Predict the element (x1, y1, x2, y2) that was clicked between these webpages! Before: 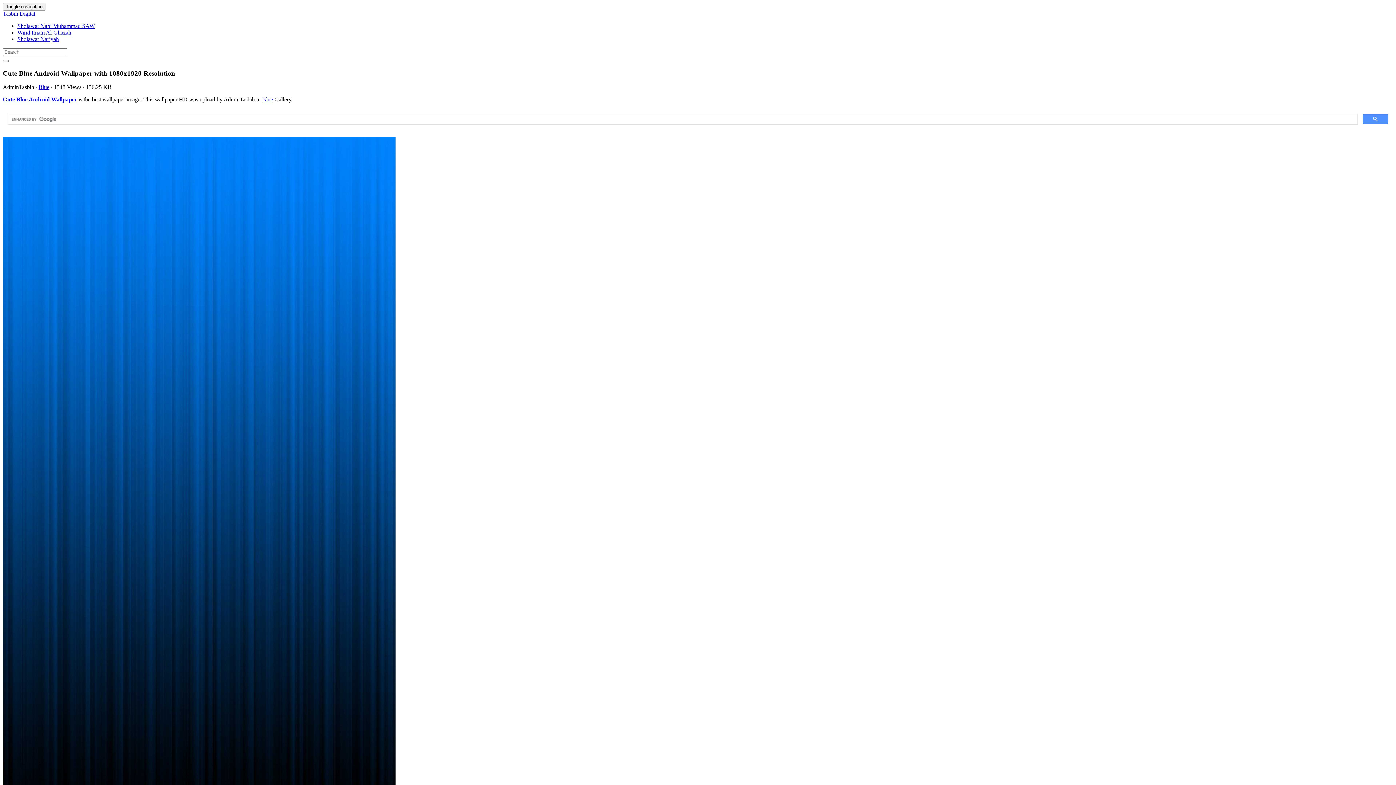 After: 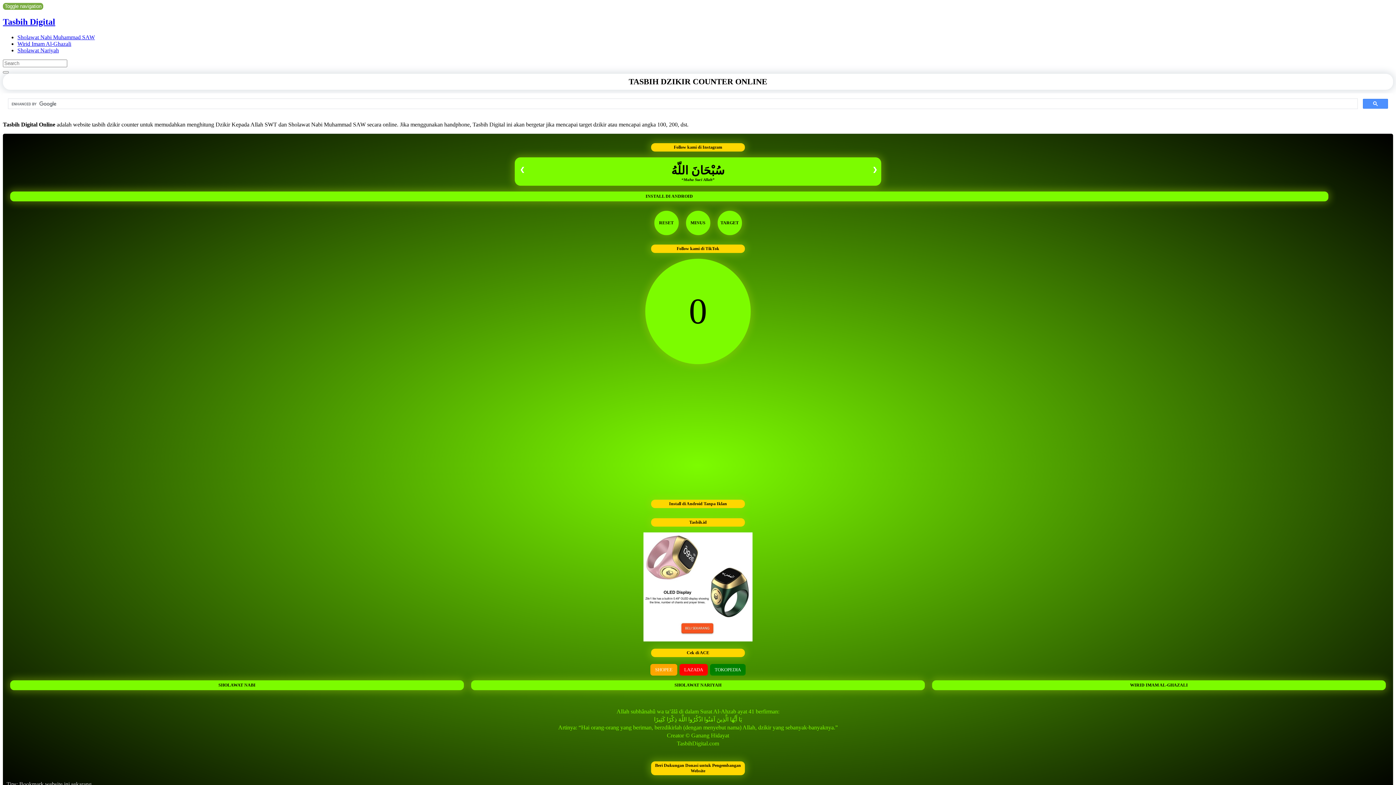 Action: label: Cute Blue Android Wallpaper bbox: (2, 96, 77, 102)